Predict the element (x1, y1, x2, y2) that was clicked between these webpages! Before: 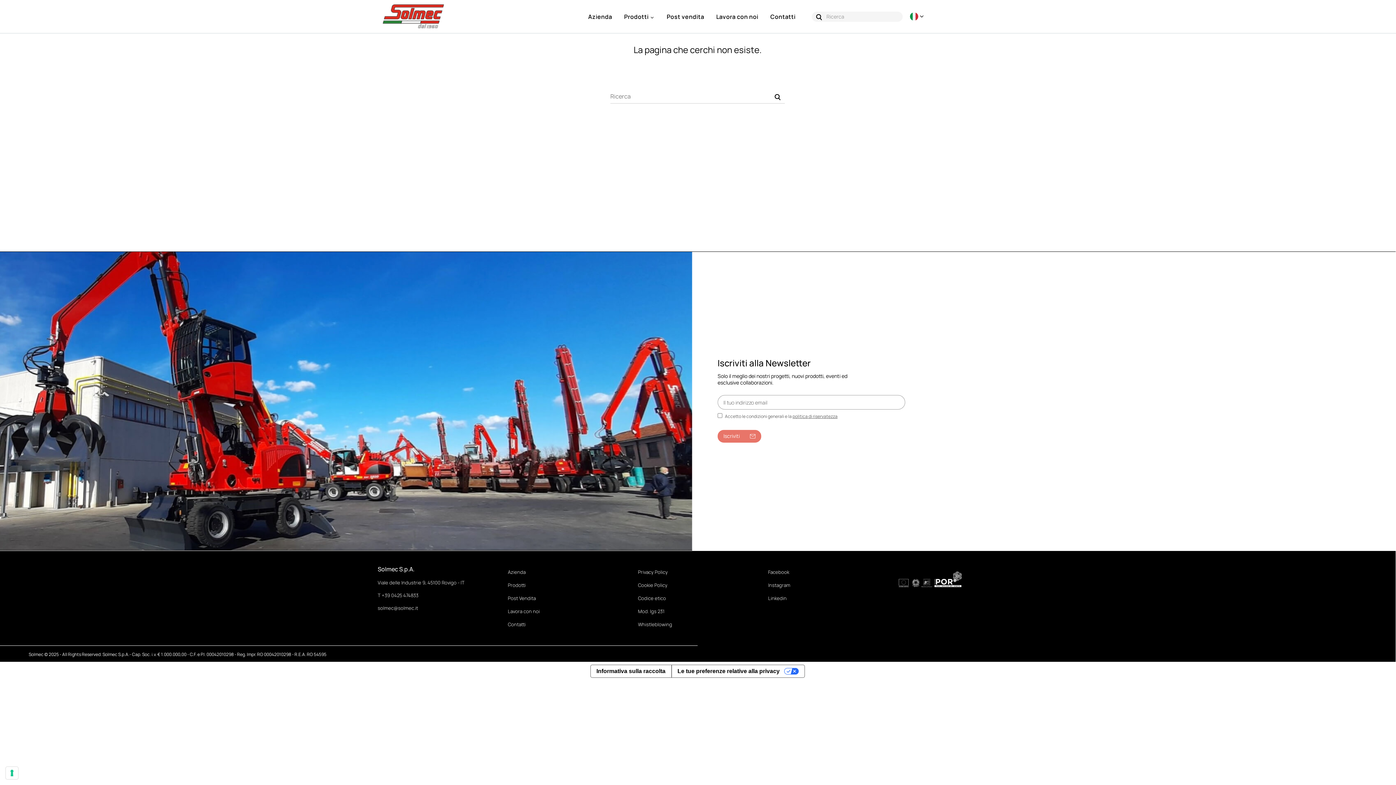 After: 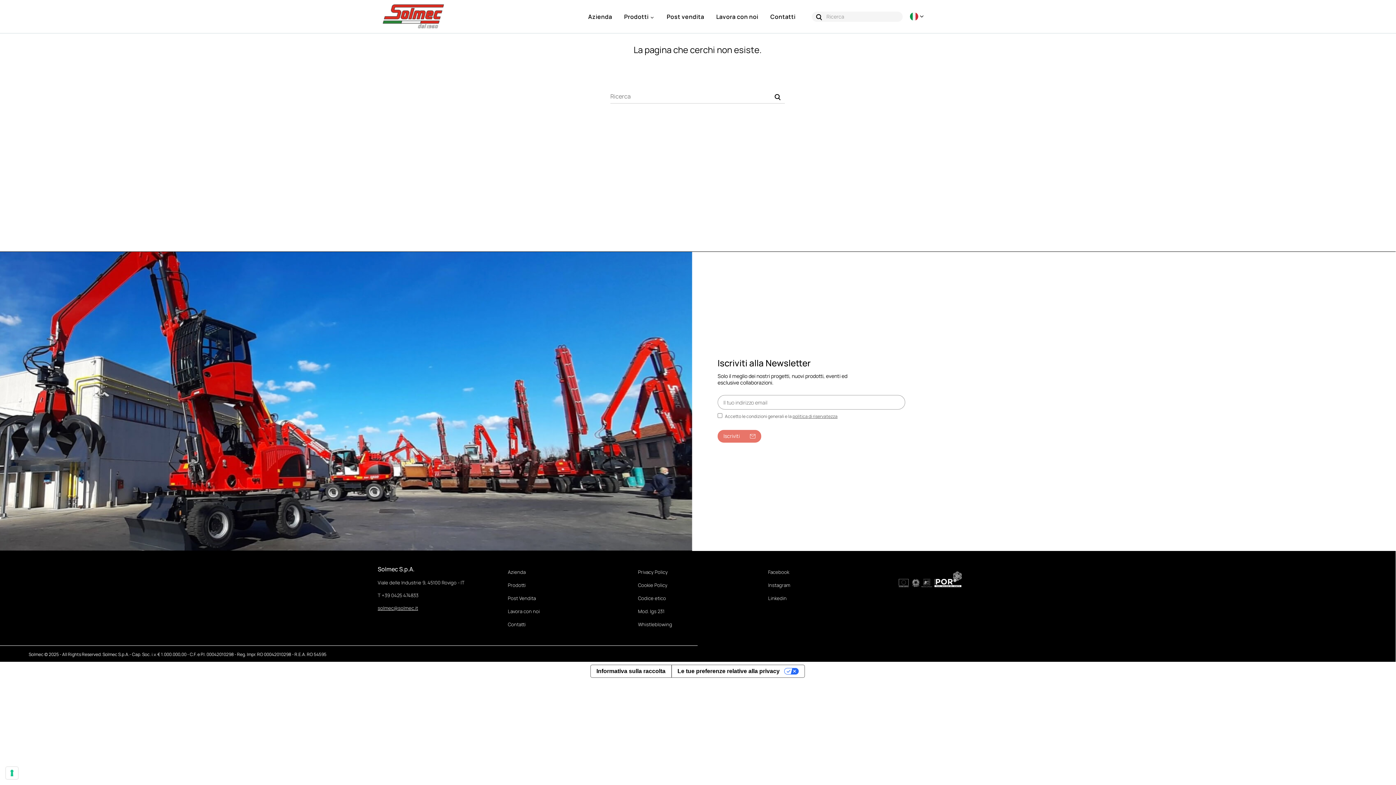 Action: bbox: (377, 604, 418, 611) label: solmec@solmec.it